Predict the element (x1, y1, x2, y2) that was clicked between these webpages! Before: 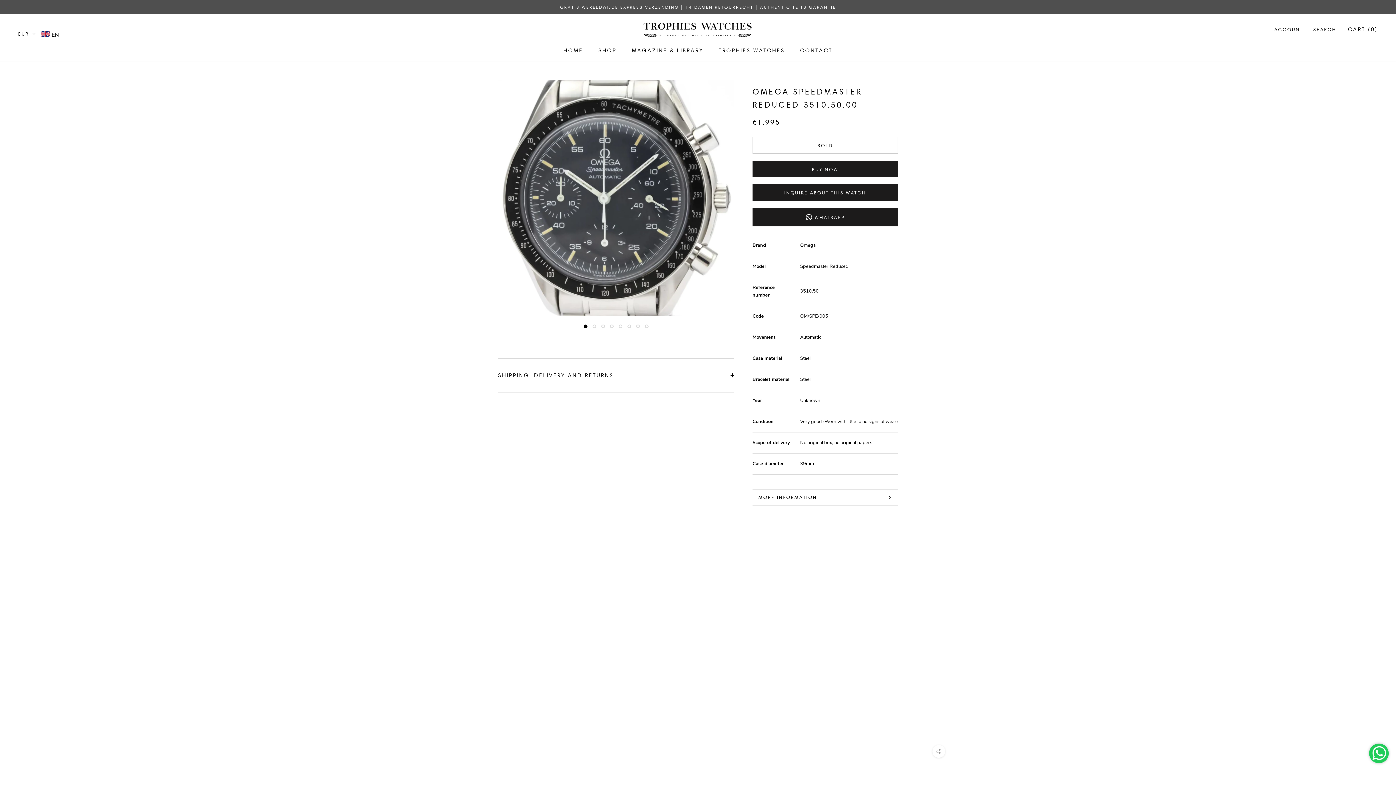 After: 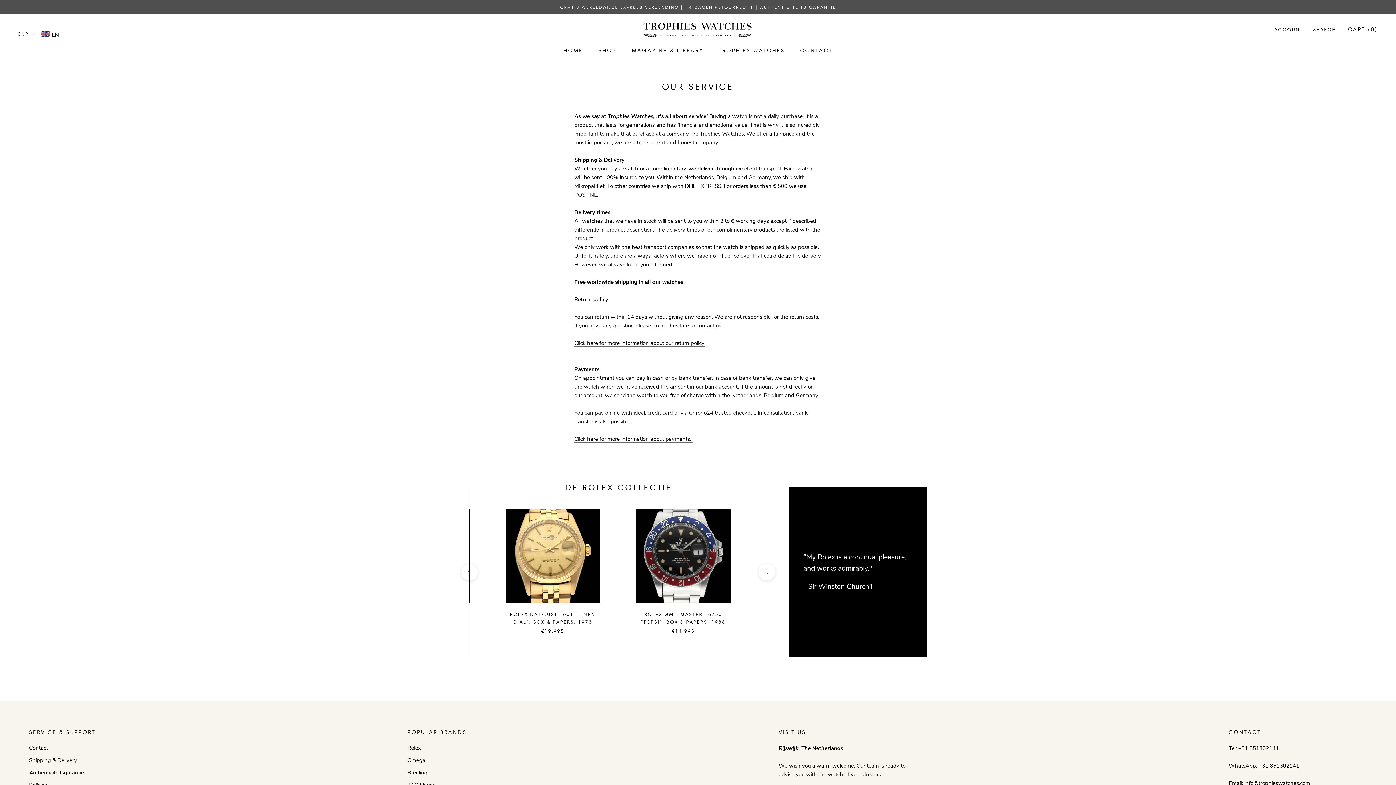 Action: label: GRATIS WERELDWIJDE EXPRESS VERZENDING | 14 DAGEN RETOURRECHT | AUTHENTICITEITS GARANTIE bbox: (560, 4, 836, 9)